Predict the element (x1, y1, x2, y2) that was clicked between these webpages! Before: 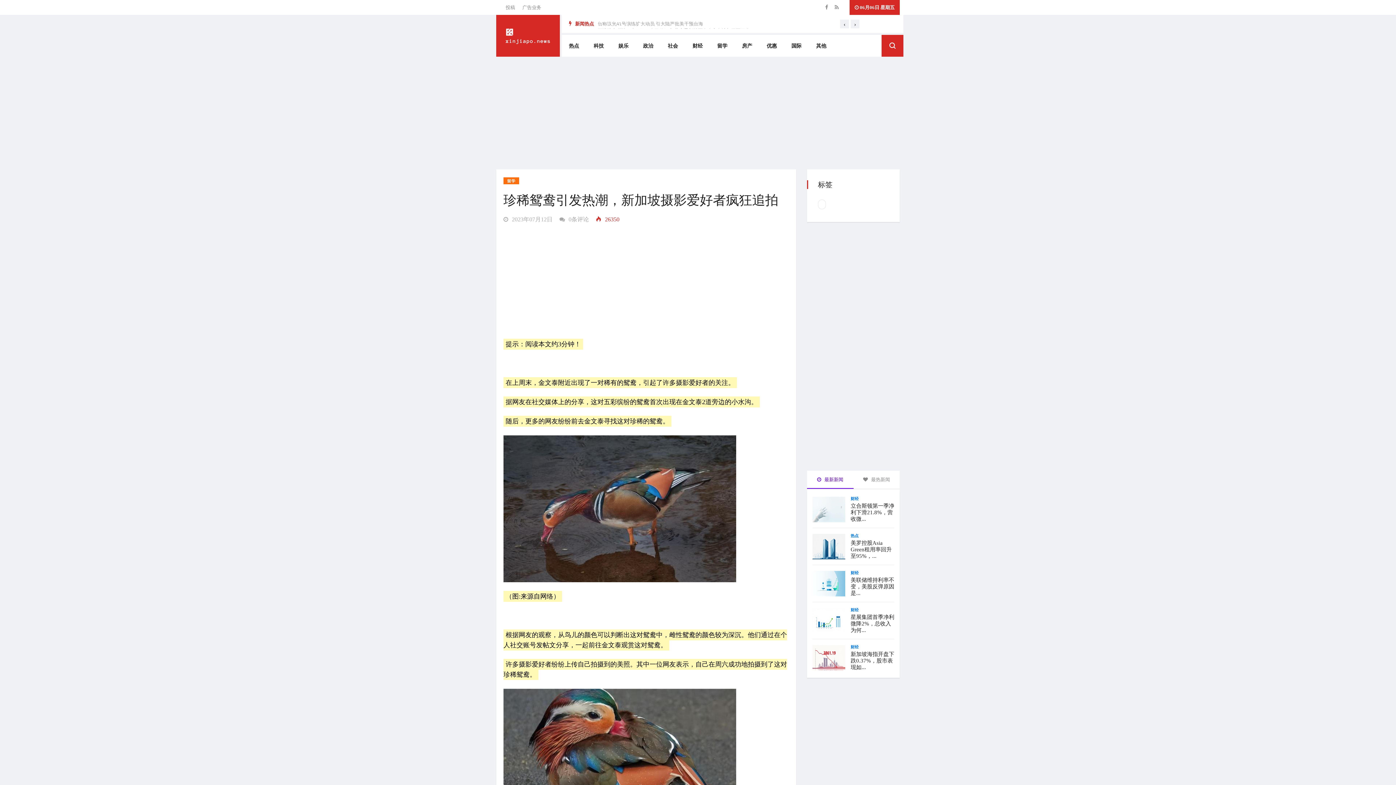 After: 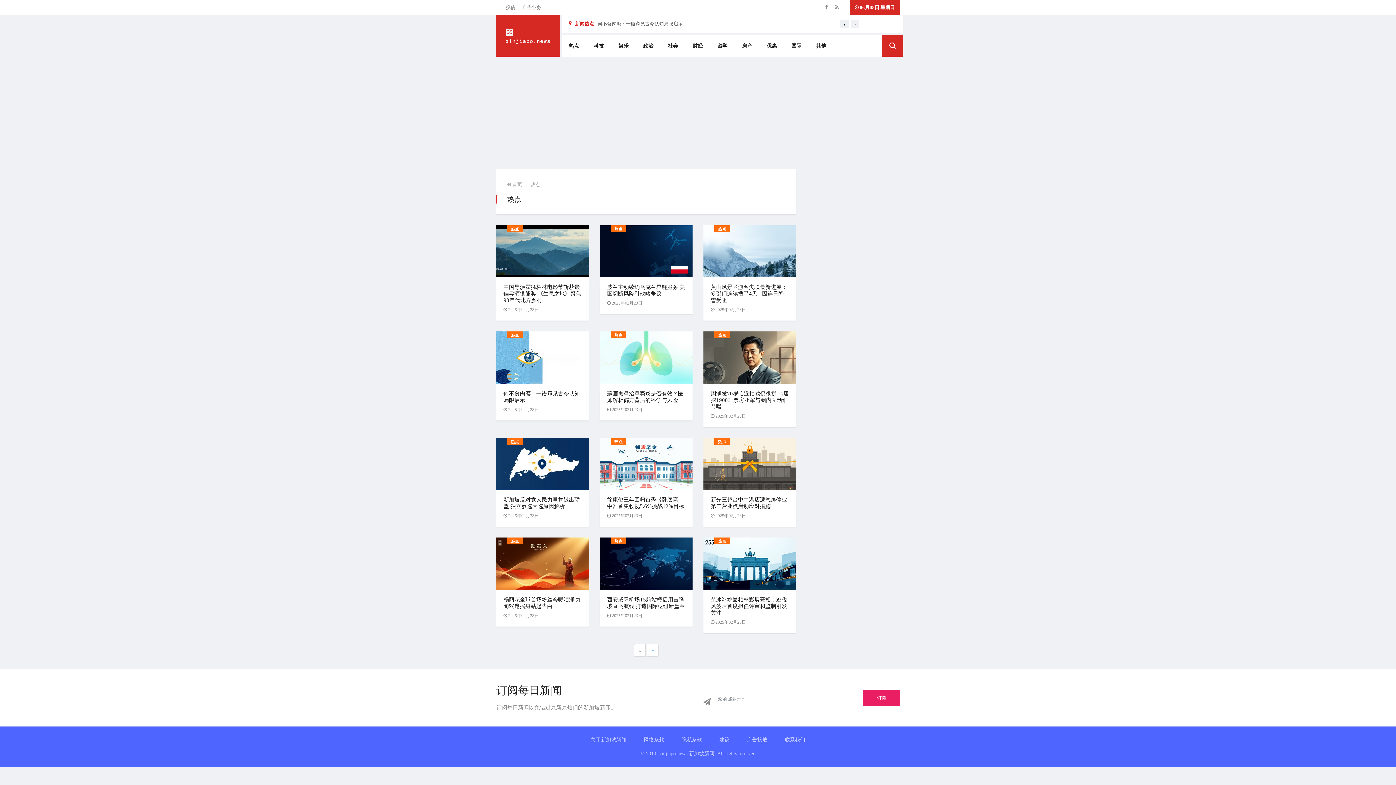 Action: bbox: (850, 533, 858, 538) label: 热点